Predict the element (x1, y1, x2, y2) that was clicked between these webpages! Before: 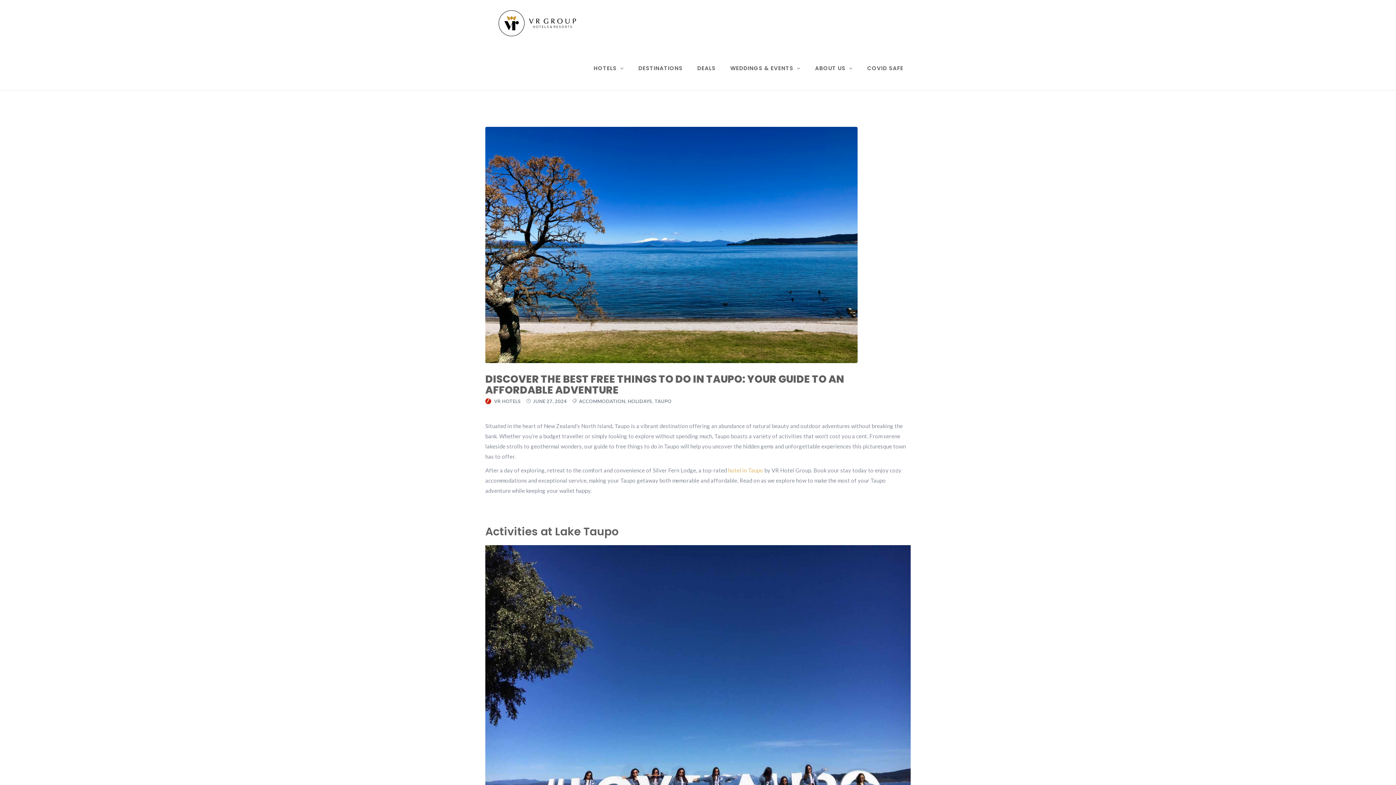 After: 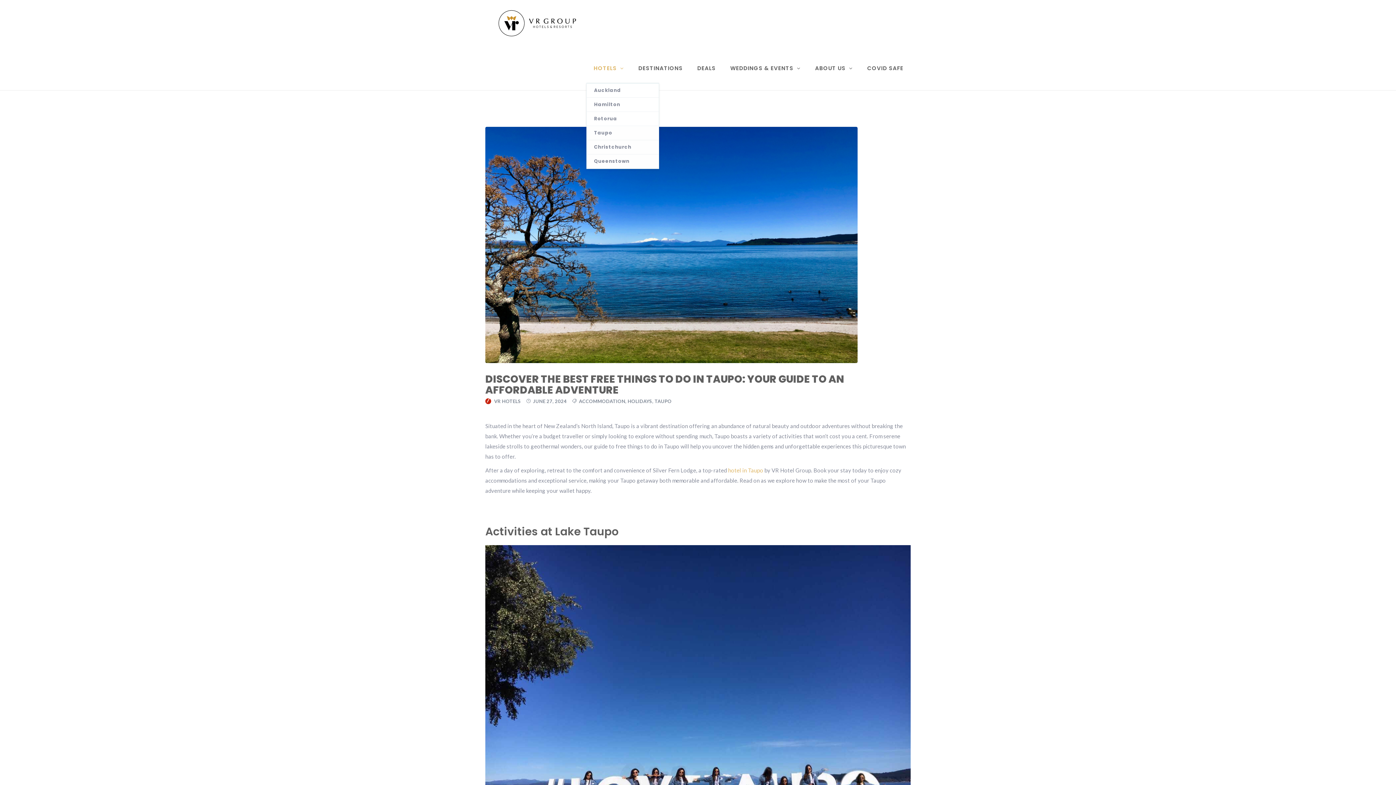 Action: label: HOTELS  bbox: (586, 53, 631, 82)